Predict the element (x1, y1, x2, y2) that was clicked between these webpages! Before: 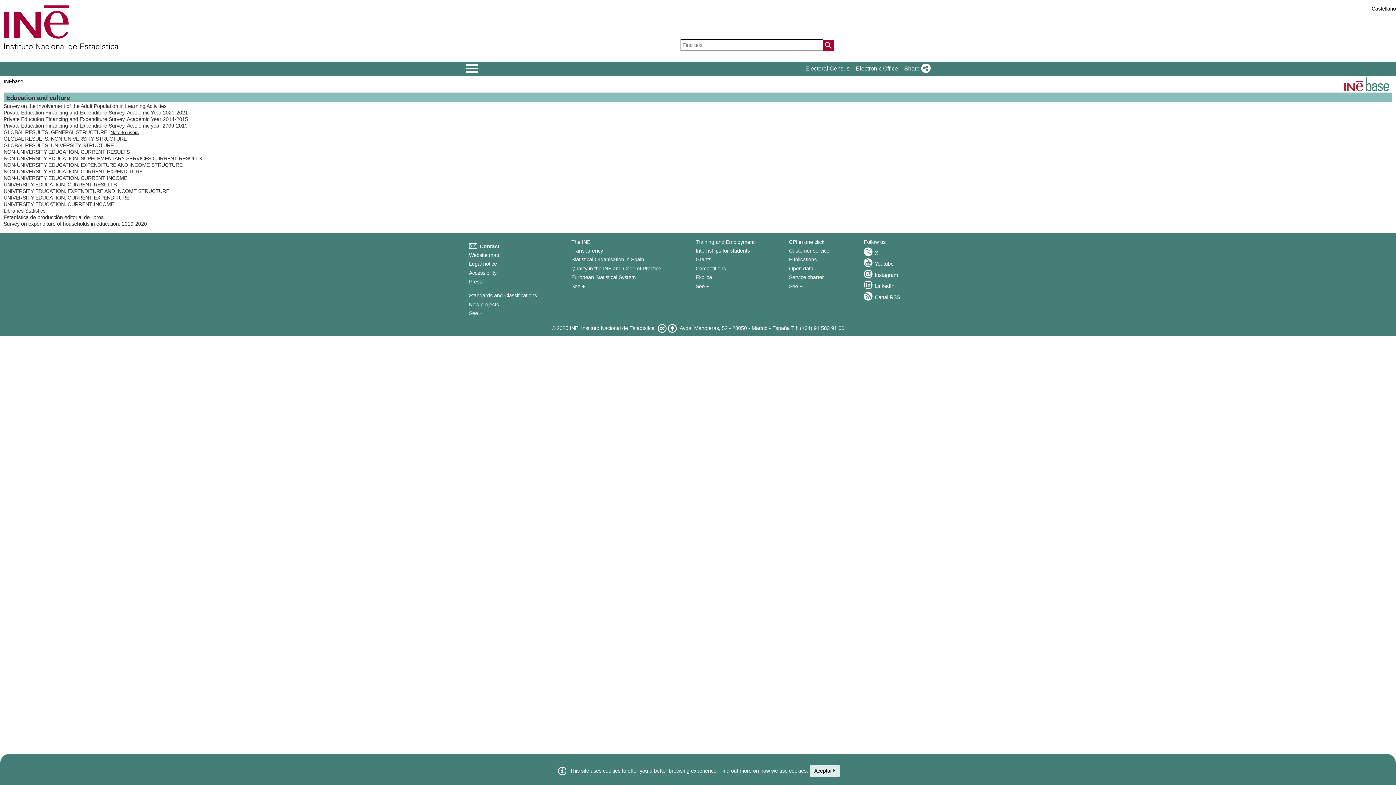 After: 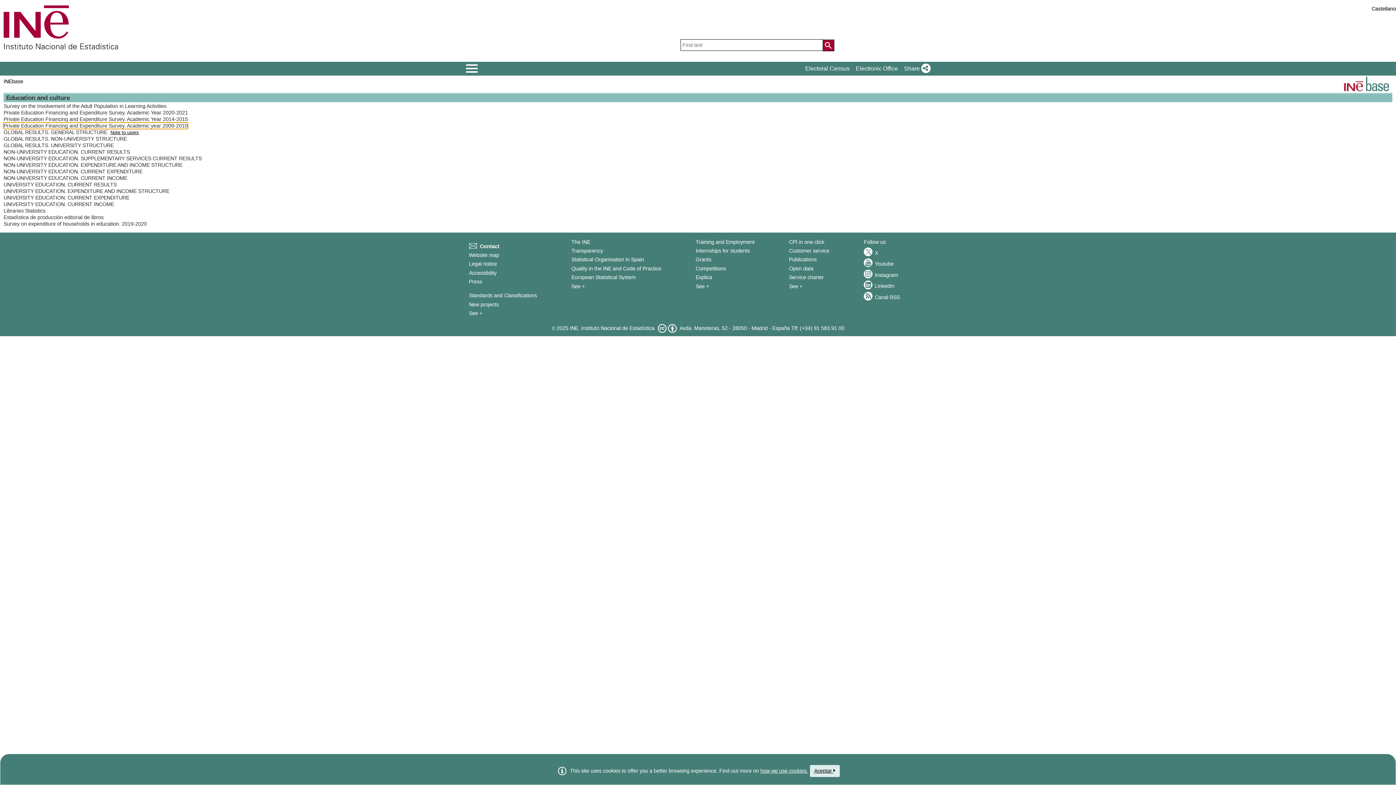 Action: bbox: (3, 122, 187, 128) label: Private Education Financing and Expenditure Survey. Academic year 2009-2010